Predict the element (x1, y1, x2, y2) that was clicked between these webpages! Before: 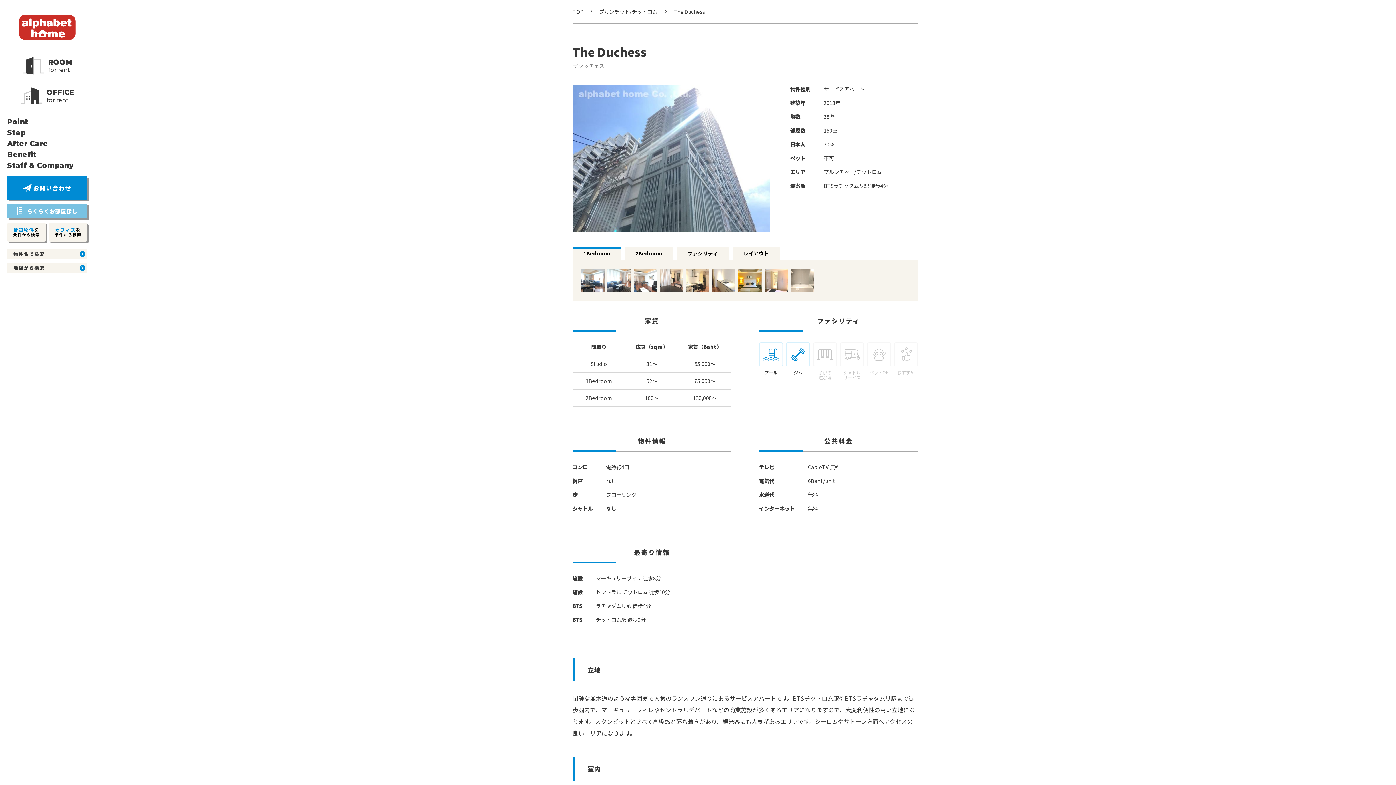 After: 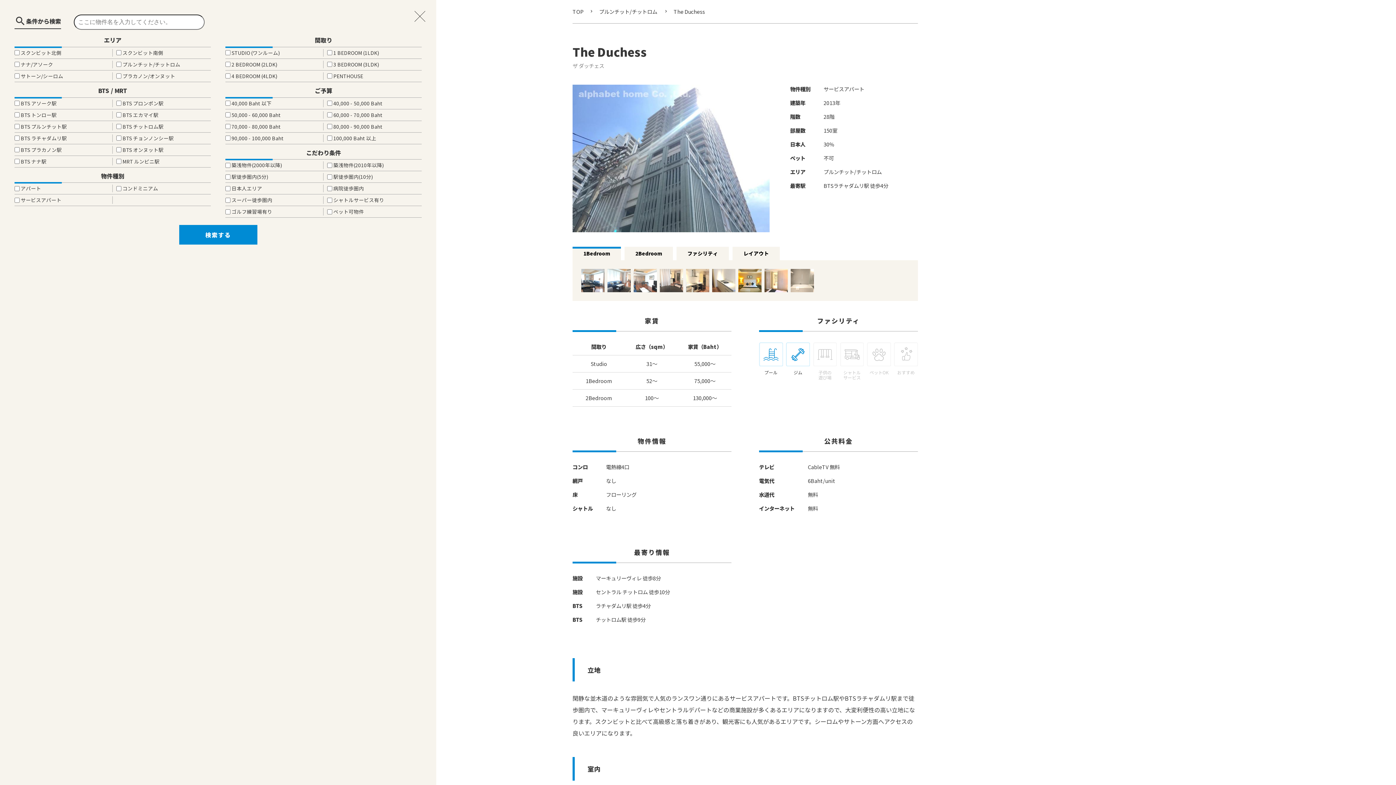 Action: label: 賃貸物件を
条件から検索 bbox: (7, 223, 45, 241)